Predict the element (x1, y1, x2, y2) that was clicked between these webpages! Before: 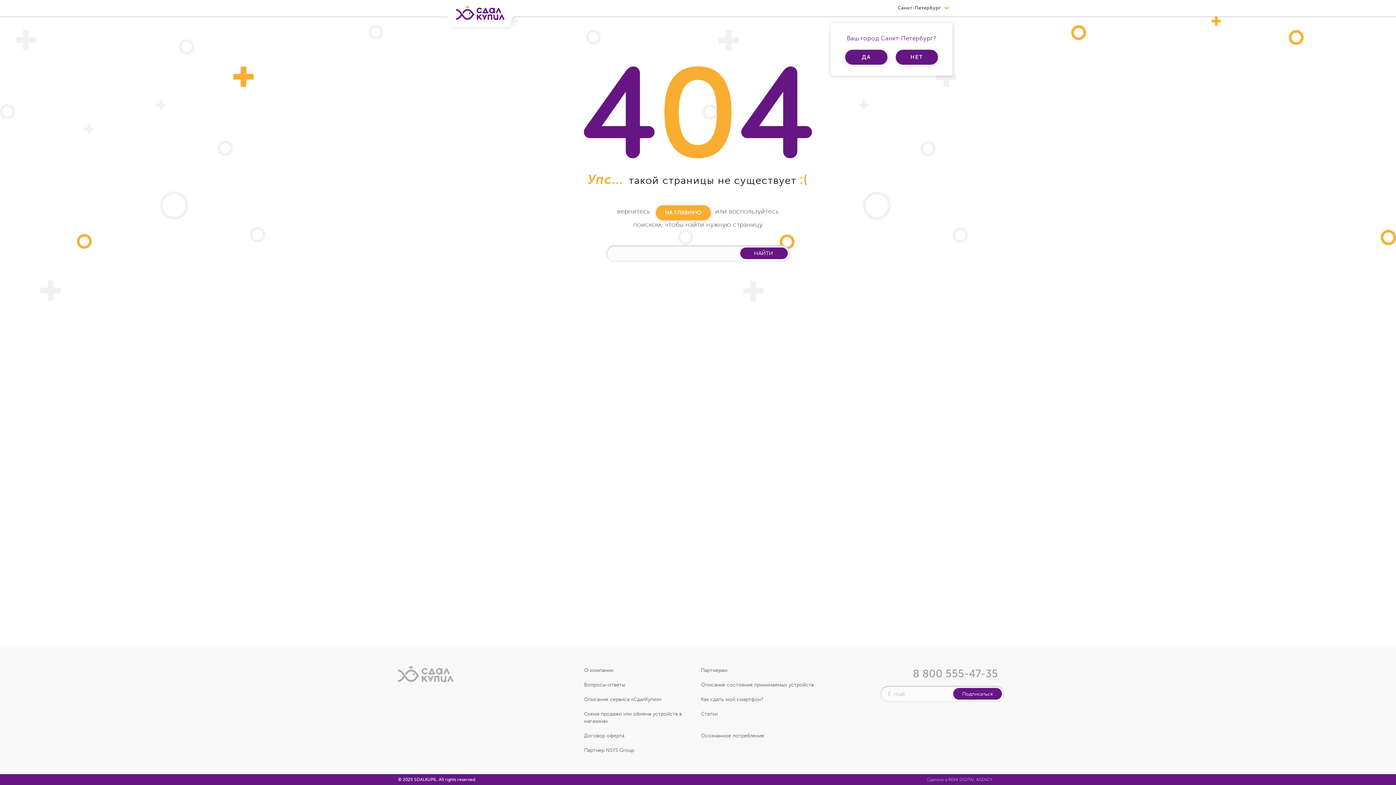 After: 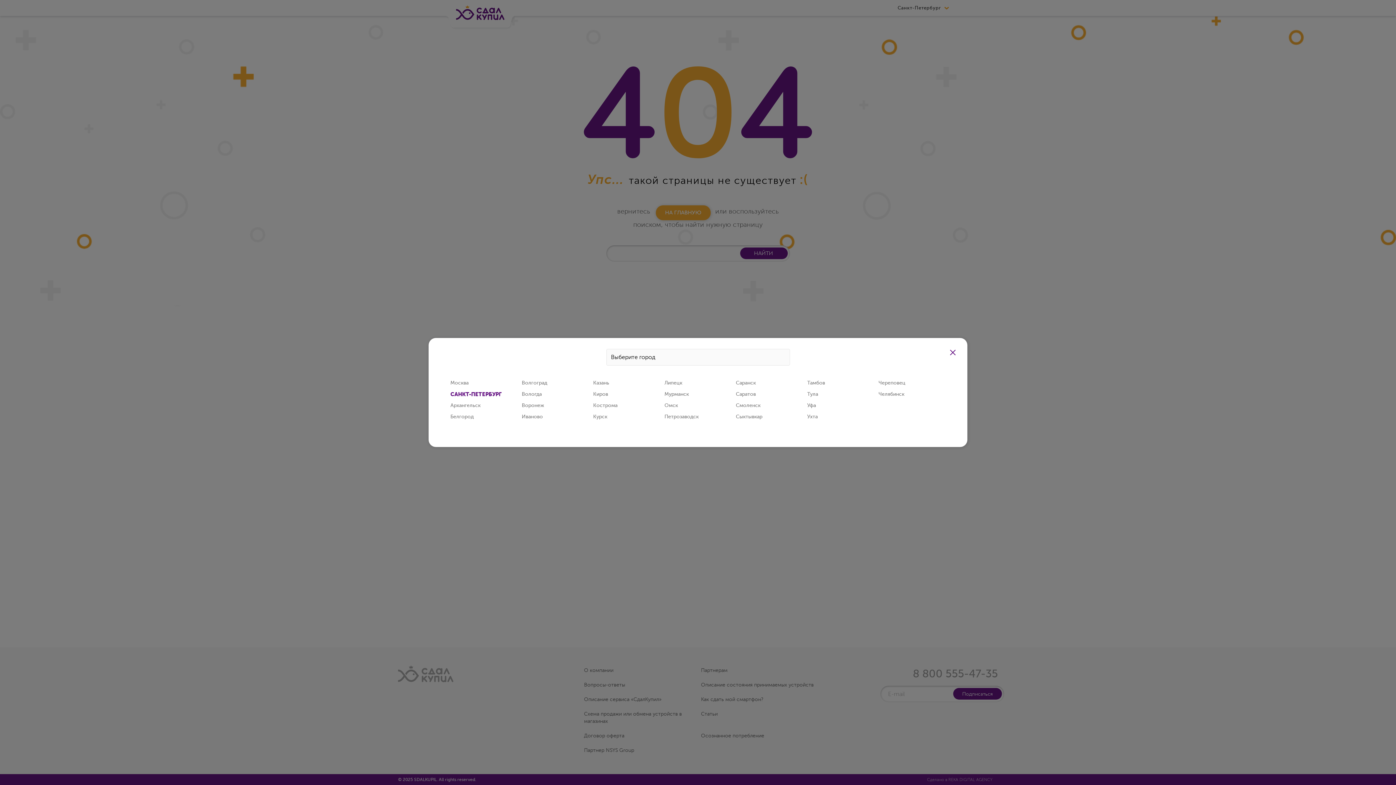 Action: label: НЕТ bbox: (896, 49, 938, 64)